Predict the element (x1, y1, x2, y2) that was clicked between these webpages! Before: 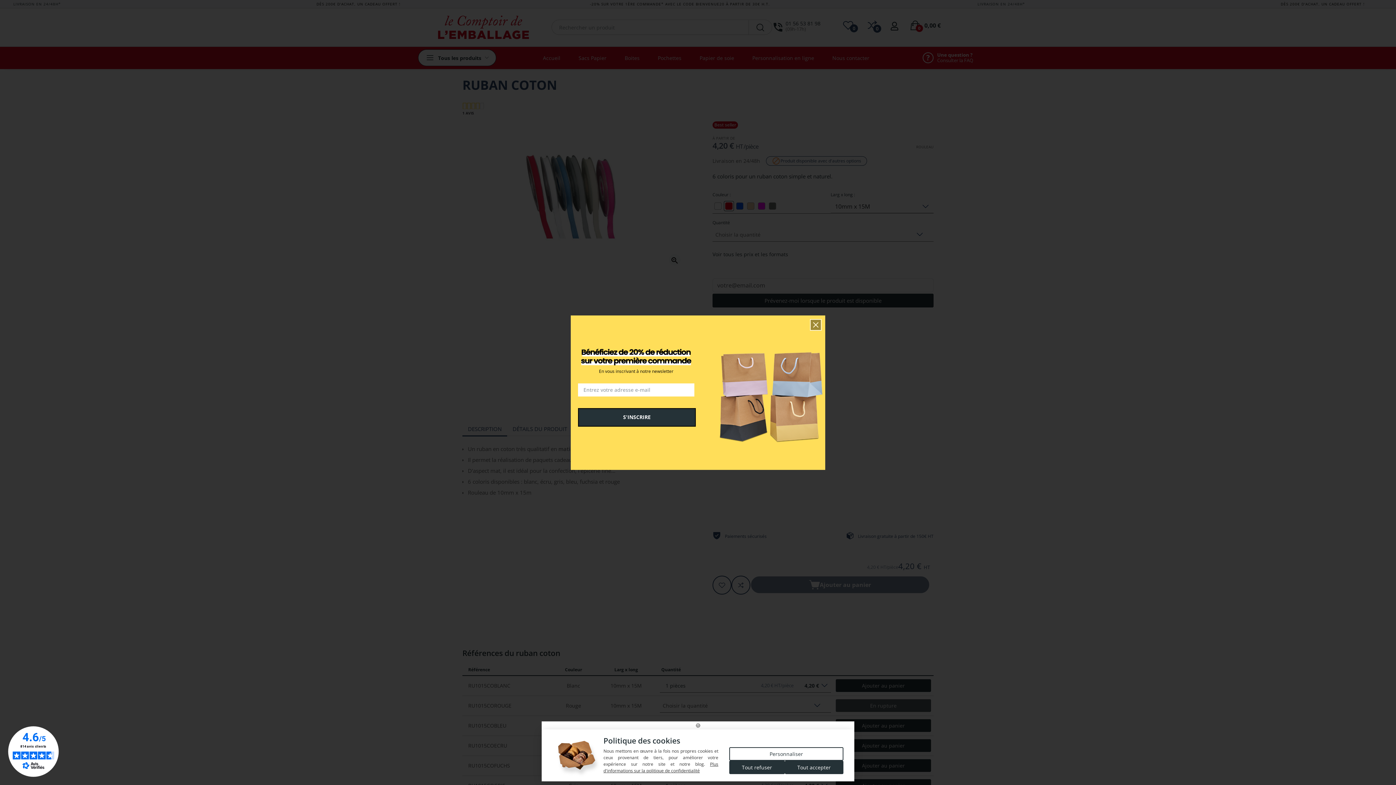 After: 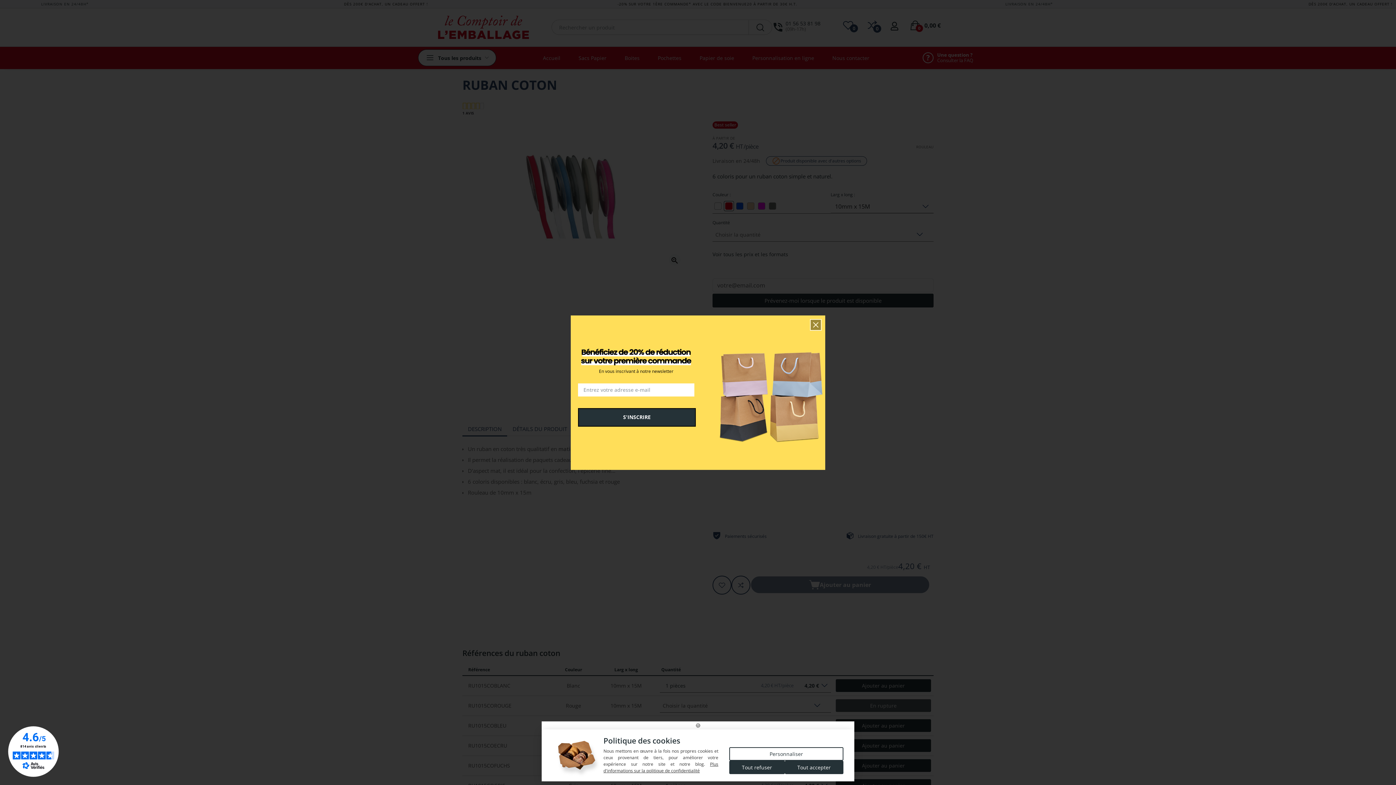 Action: bbox: (7, 726, 58, 777)